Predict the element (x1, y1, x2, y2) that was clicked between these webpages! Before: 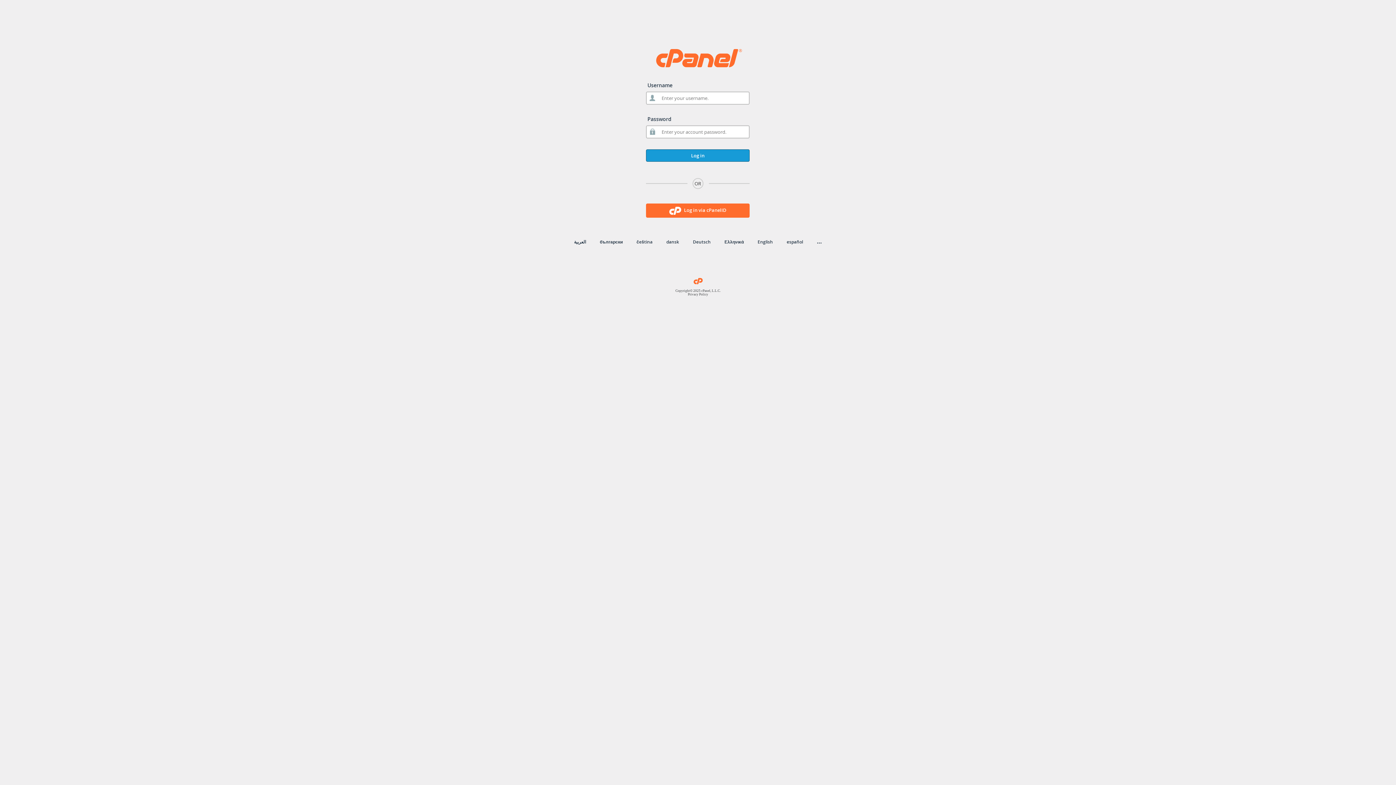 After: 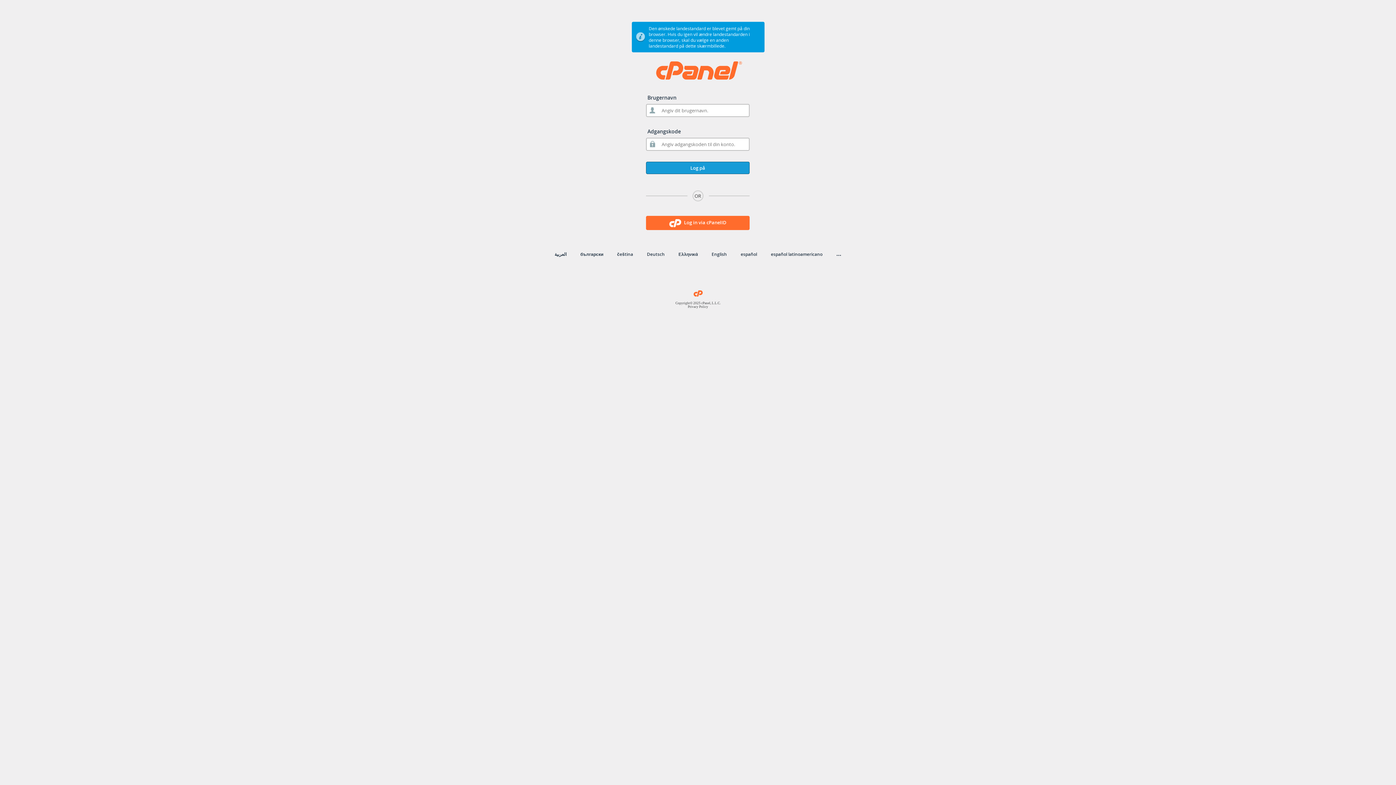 Action: label: dansk bbox: (666, 238, 679, 245)